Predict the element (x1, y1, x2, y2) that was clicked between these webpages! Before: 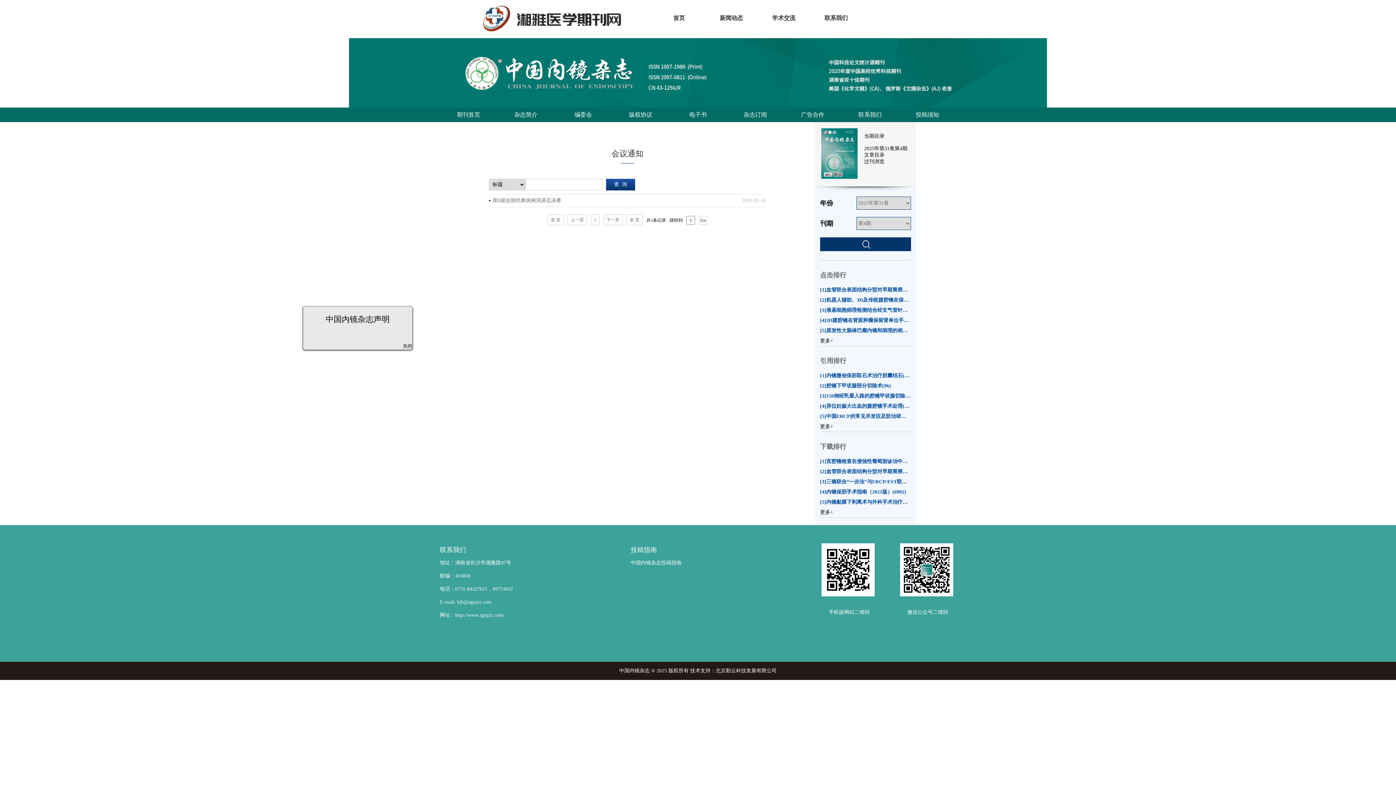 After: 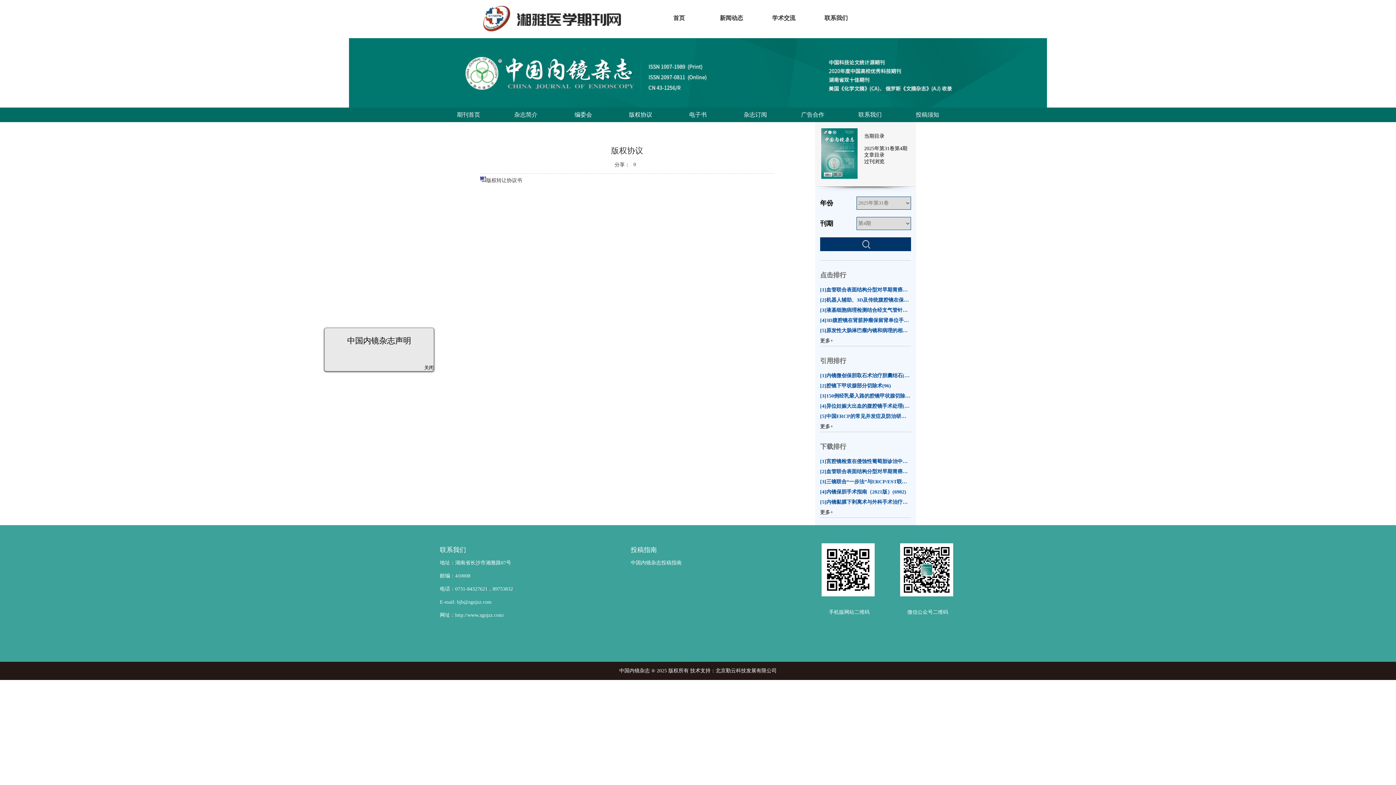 Action: label: 版权协议 bbox: (612, 107, 669, 122)